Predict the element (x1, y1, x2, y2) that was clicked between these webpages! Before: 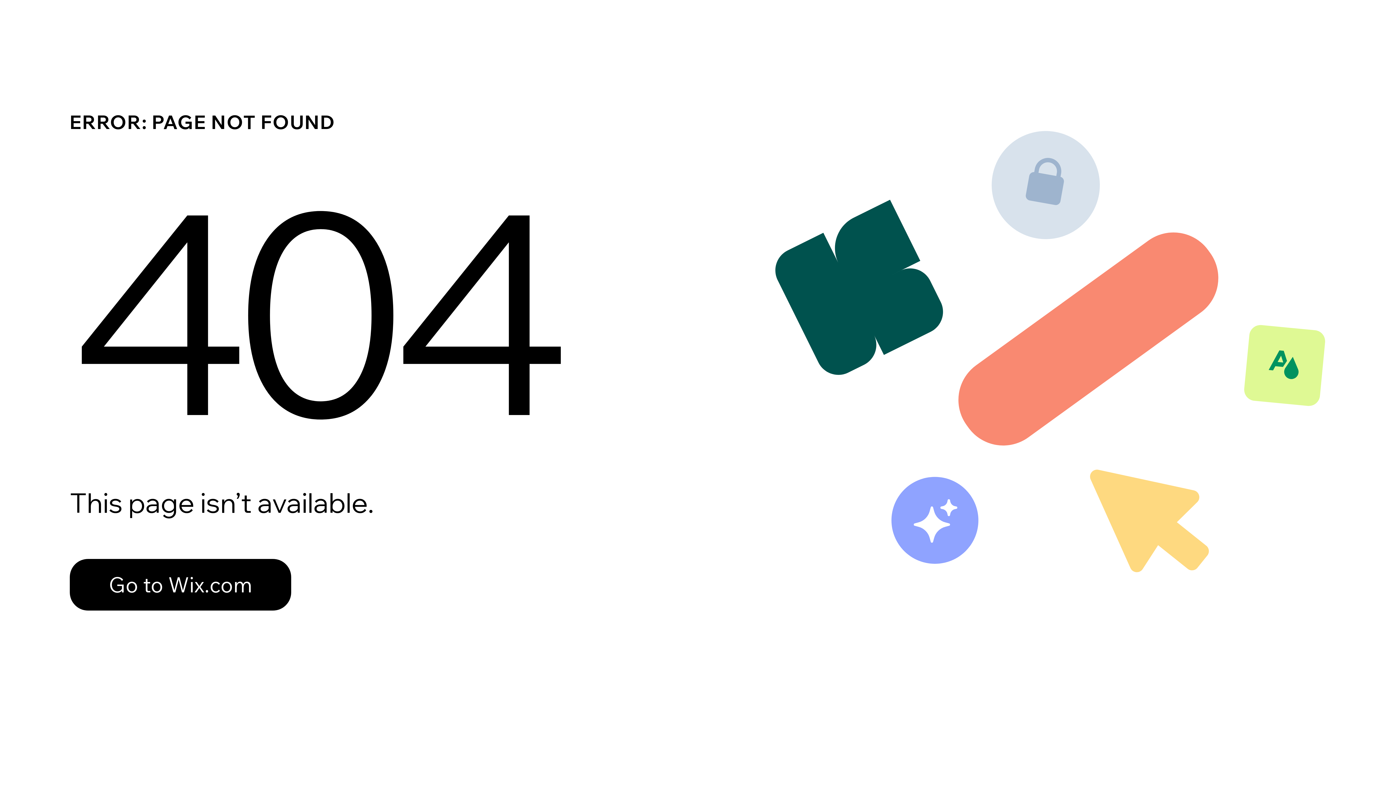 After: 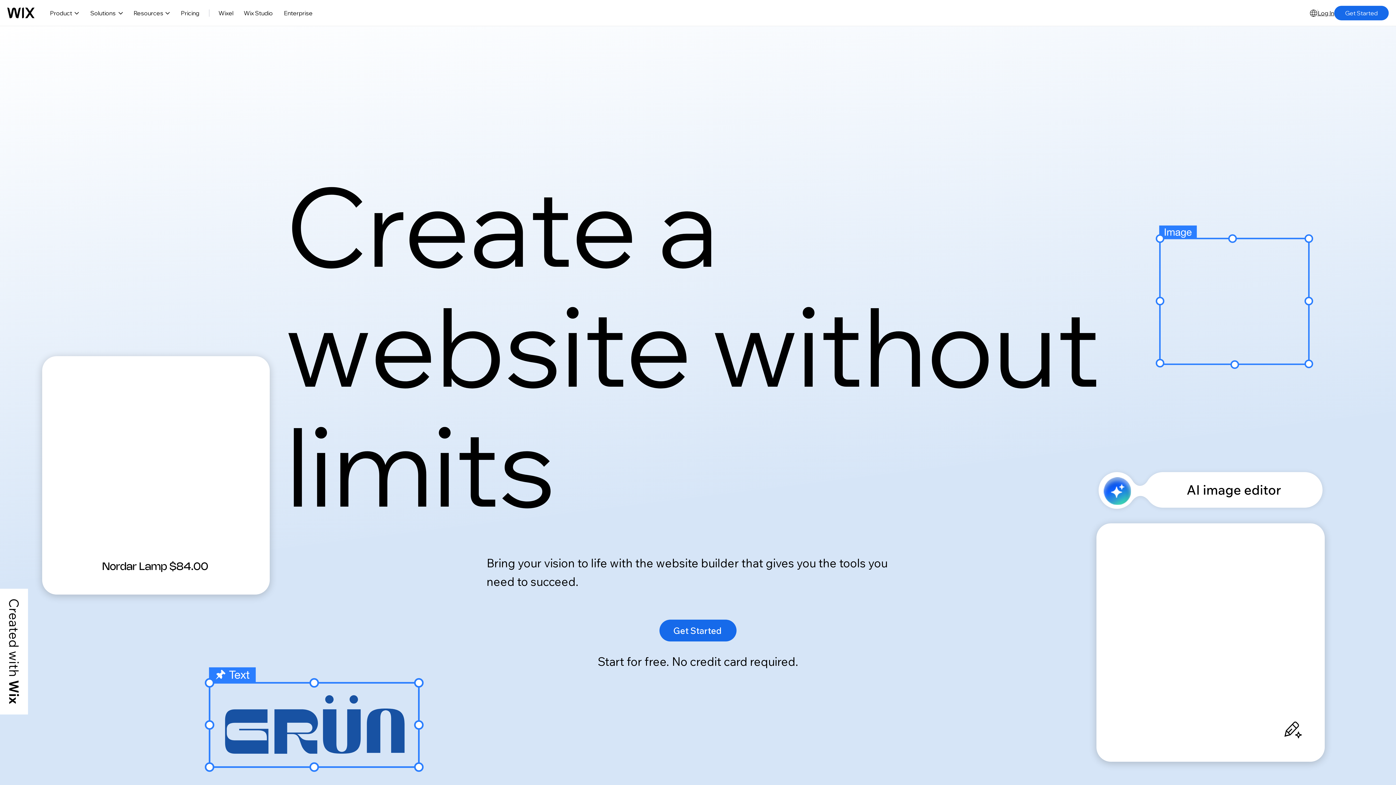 Action: label: Go to Wix.com bbox: (69, 559, 291, 610)